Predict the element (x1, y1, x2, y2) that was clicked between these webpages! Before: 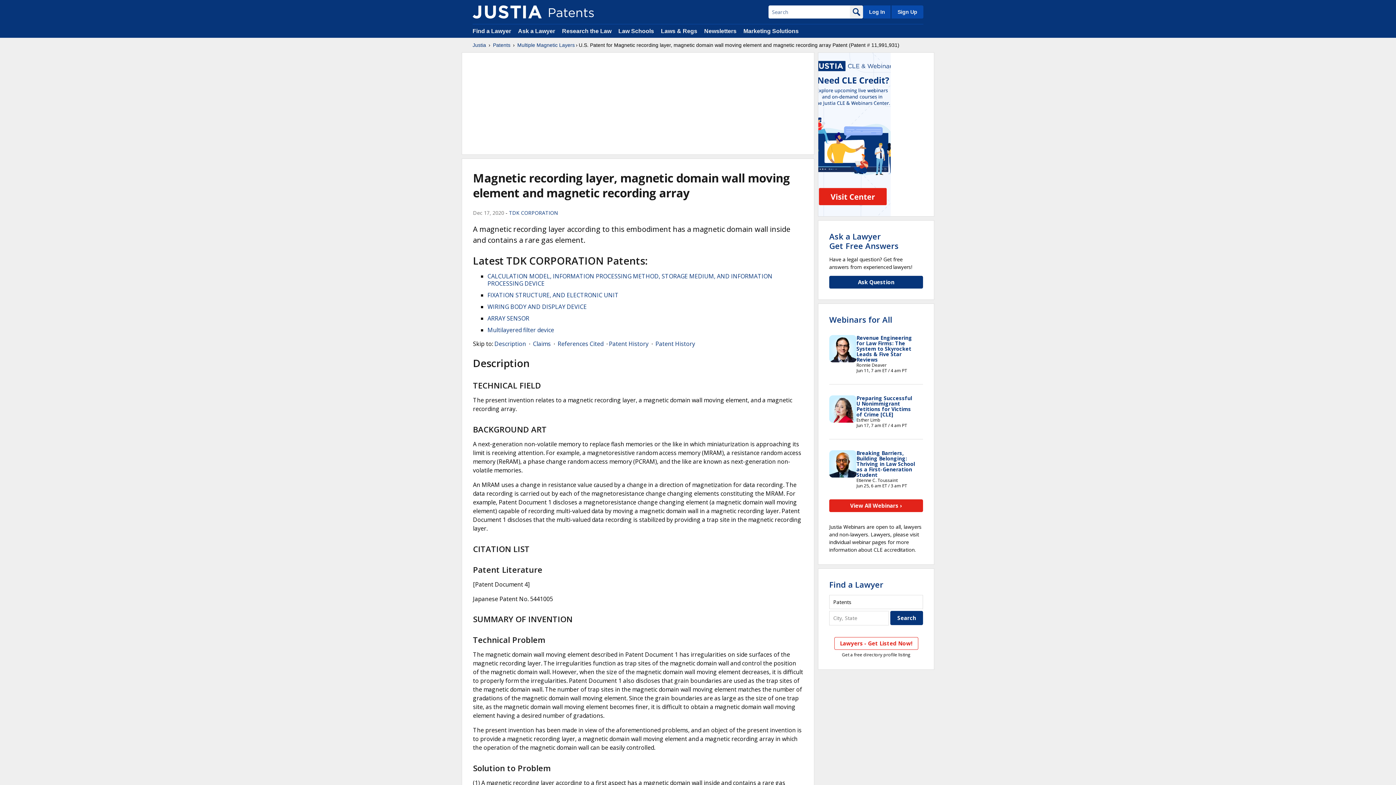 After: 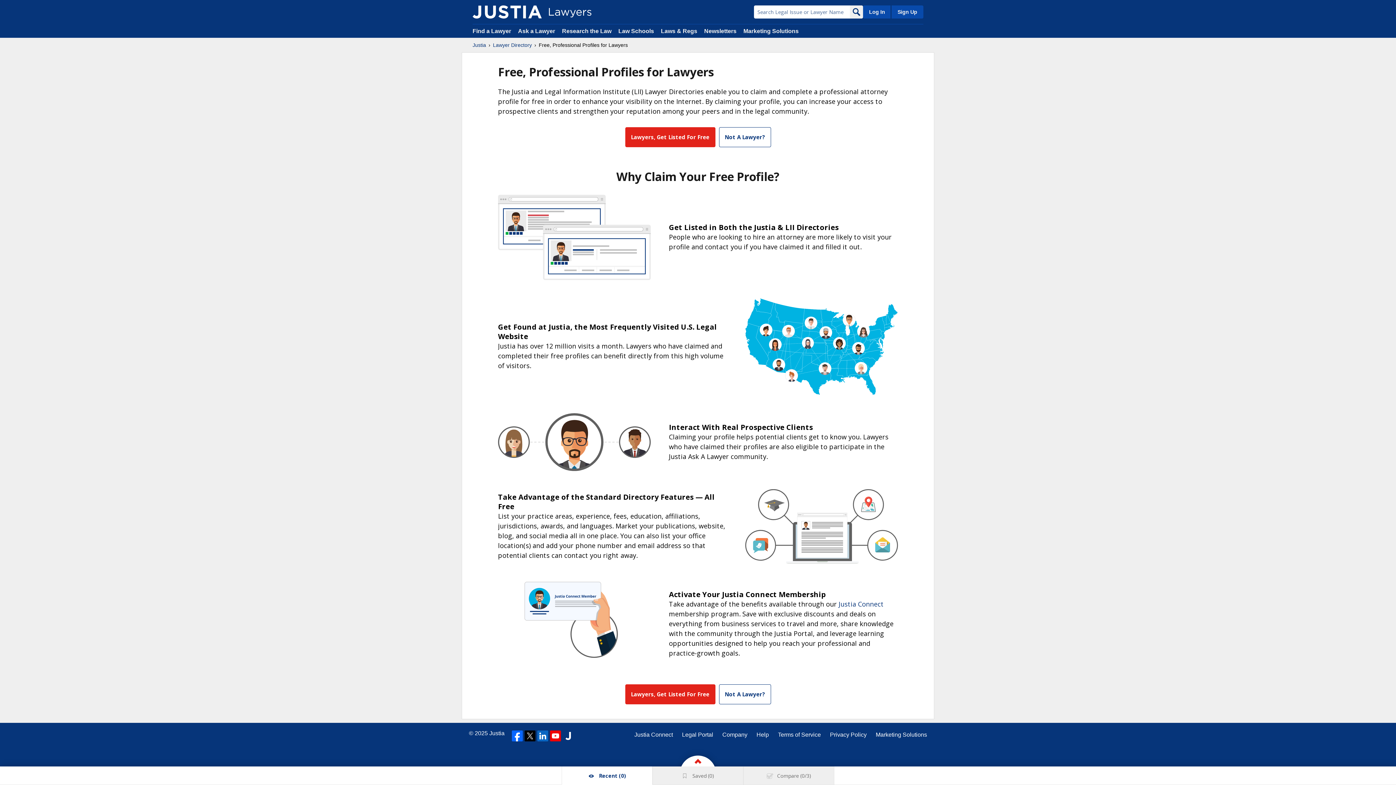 Action: label: Sign Up bbox: (890, 5, 923, 18)